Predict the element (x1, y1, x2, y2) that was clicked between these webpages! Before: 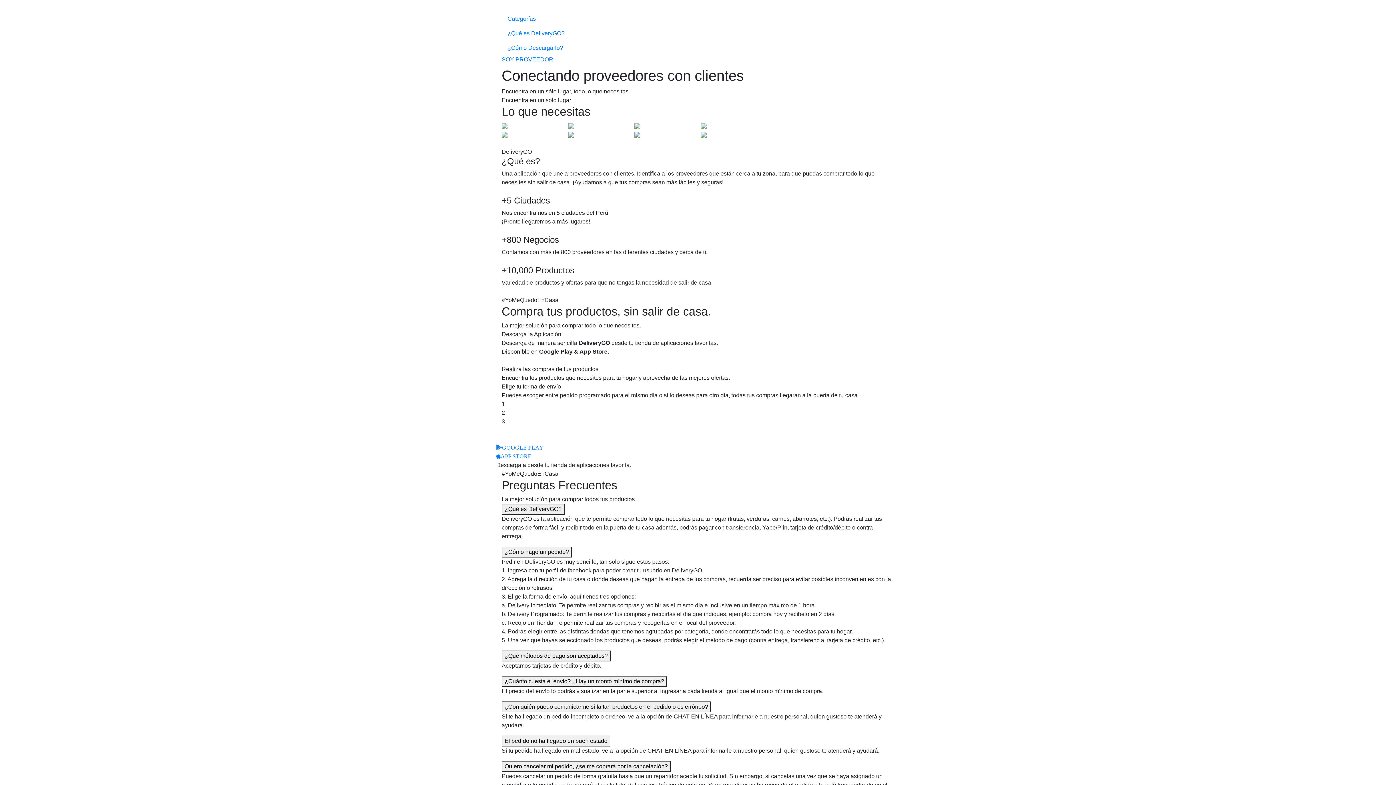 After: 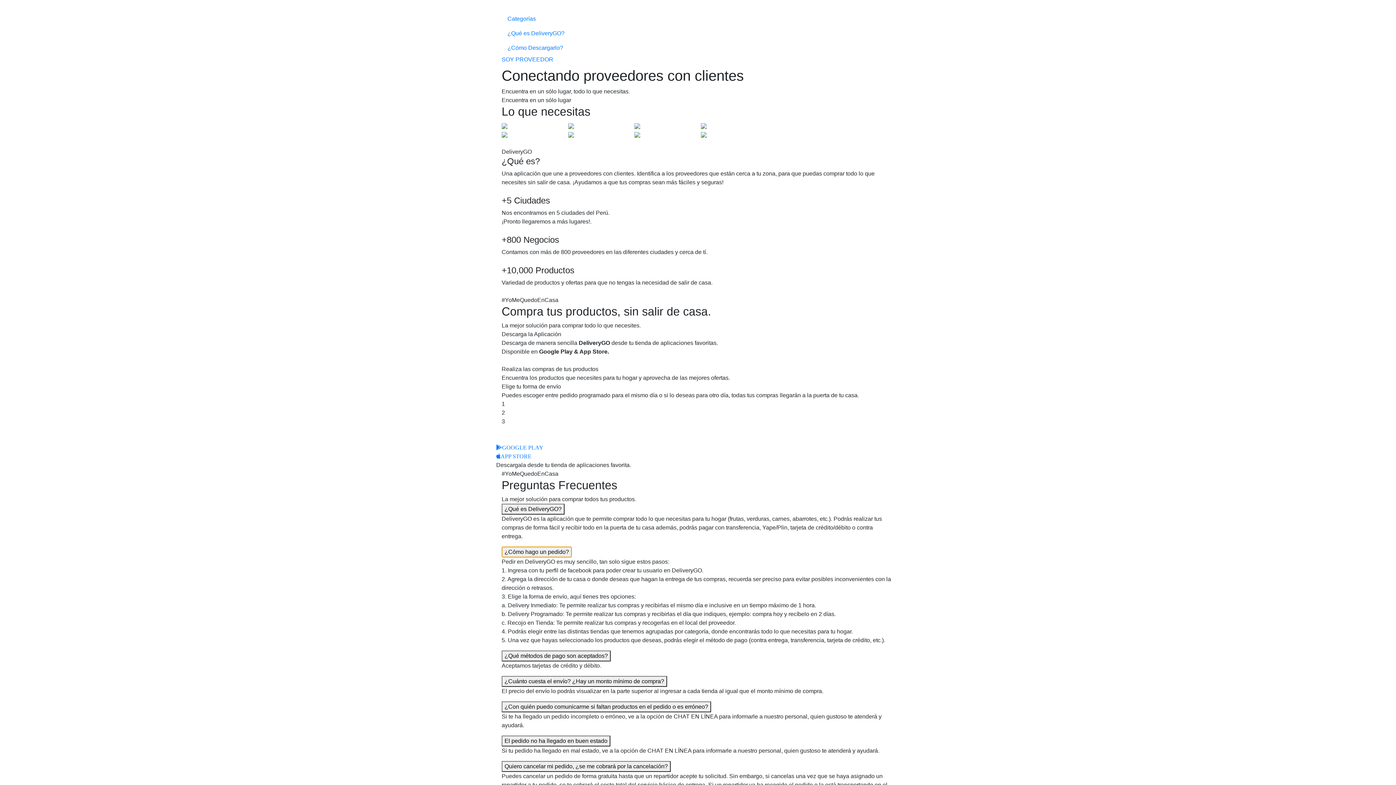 Action: label: ¿Cómo hago un pedido? bbox: (501, 546, 572, 557)